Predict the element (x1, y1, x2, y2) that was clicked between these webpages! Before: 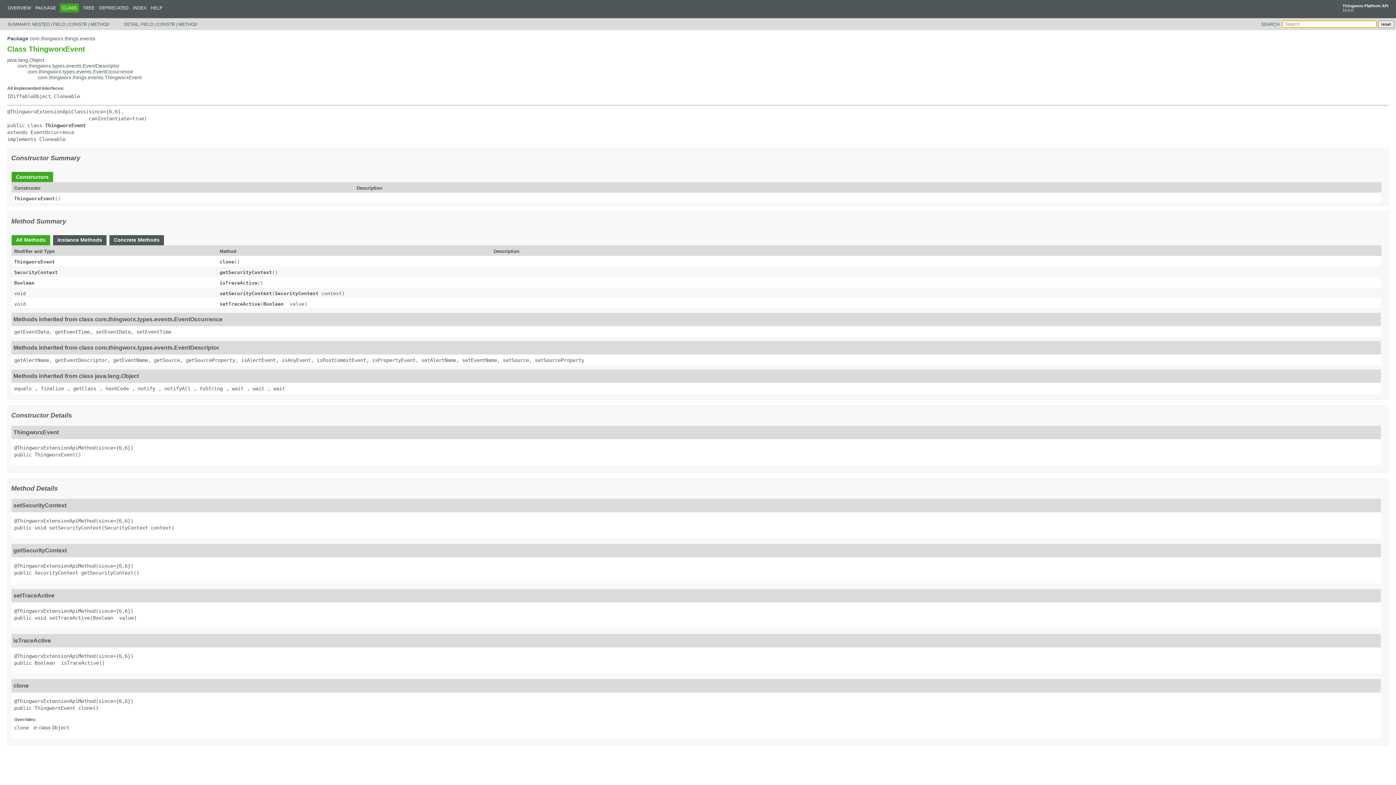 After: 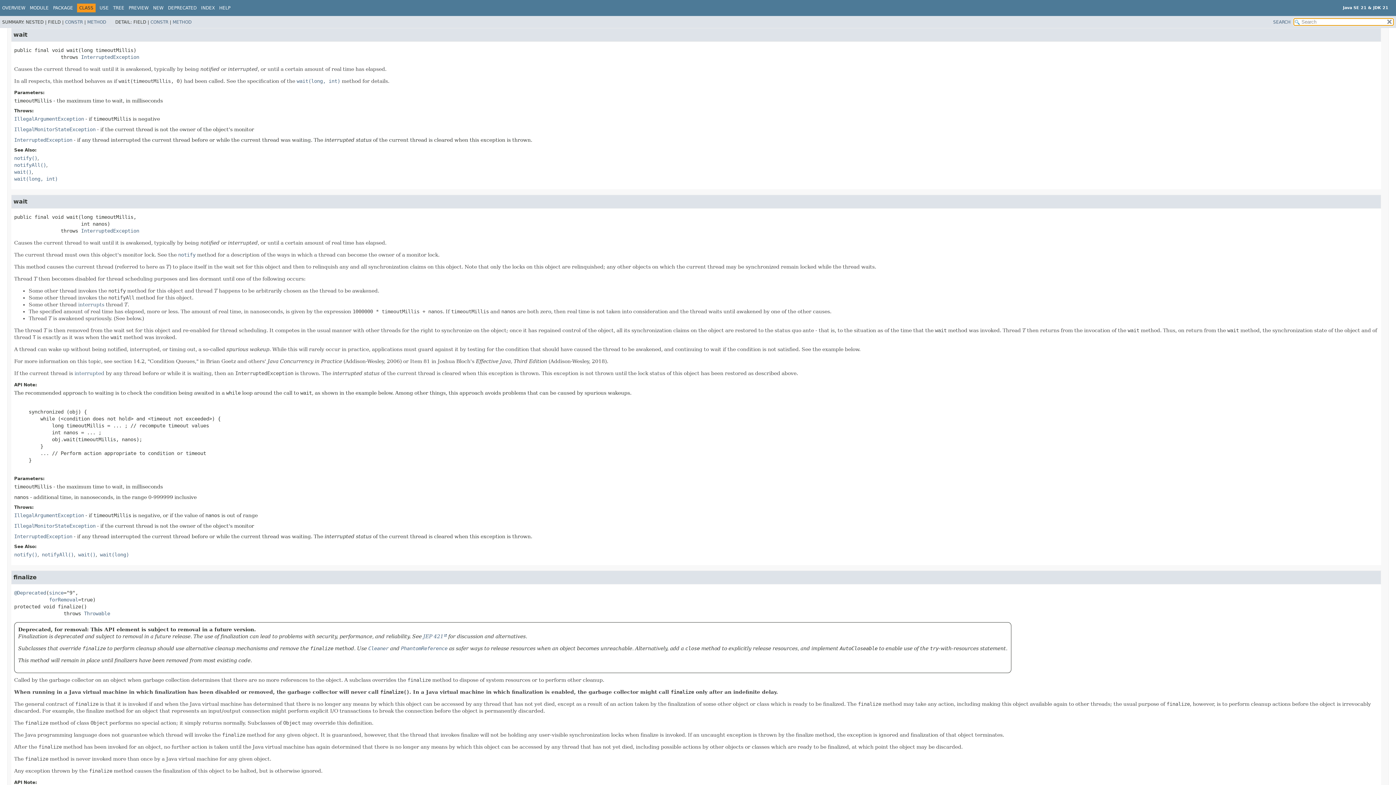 Action: bbox: (252, 385, 267, 391) label: wait